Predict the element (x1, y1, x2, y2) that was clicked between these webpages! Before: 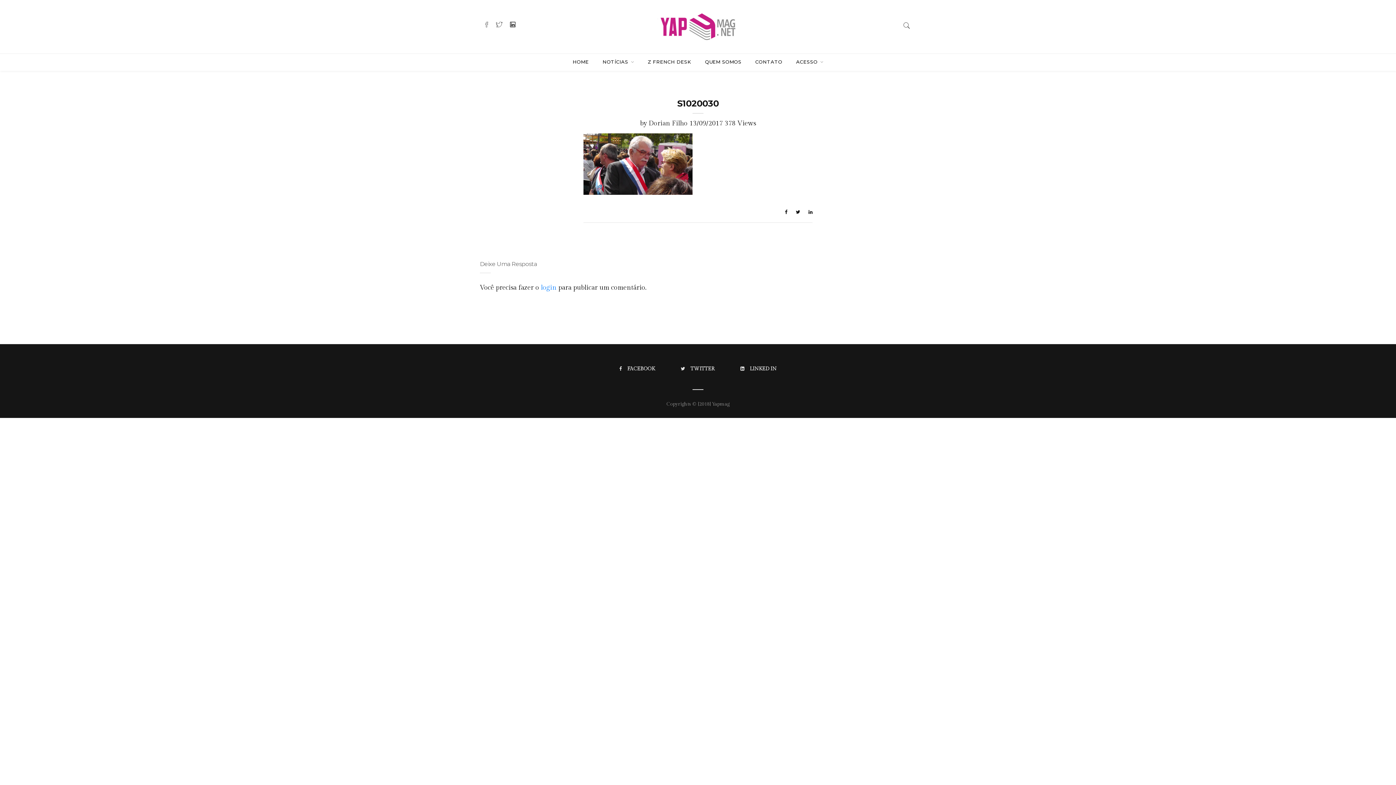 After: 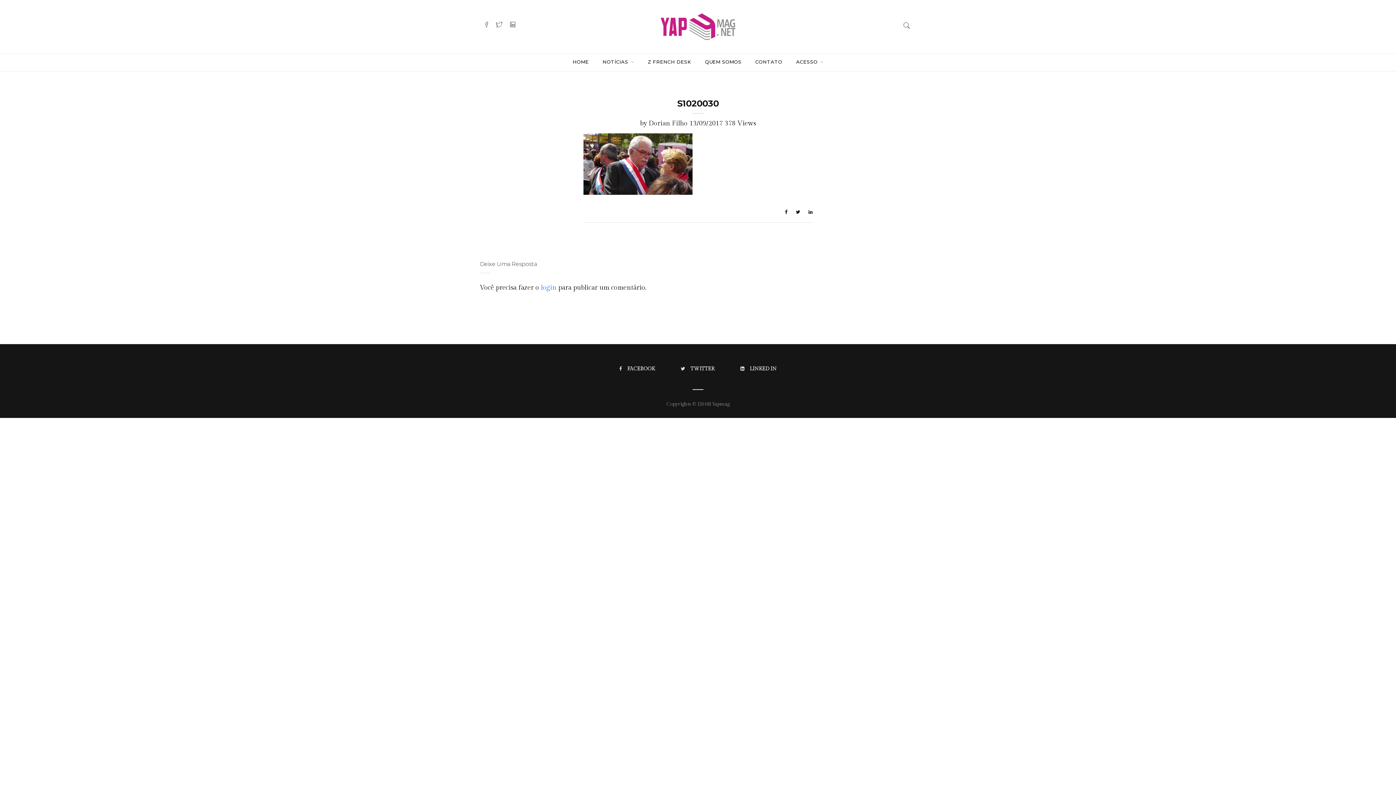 Action: bbox: (510, 20, 515, 29)